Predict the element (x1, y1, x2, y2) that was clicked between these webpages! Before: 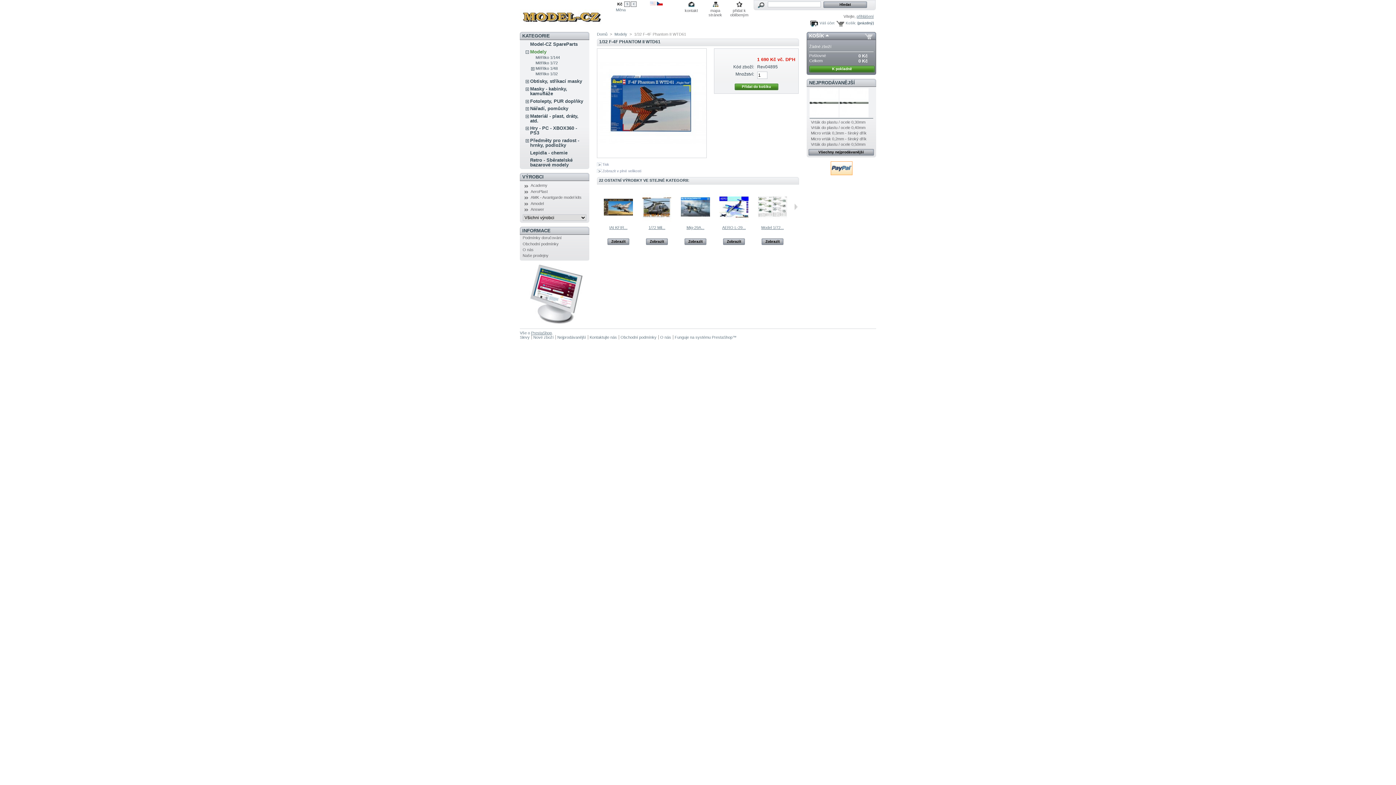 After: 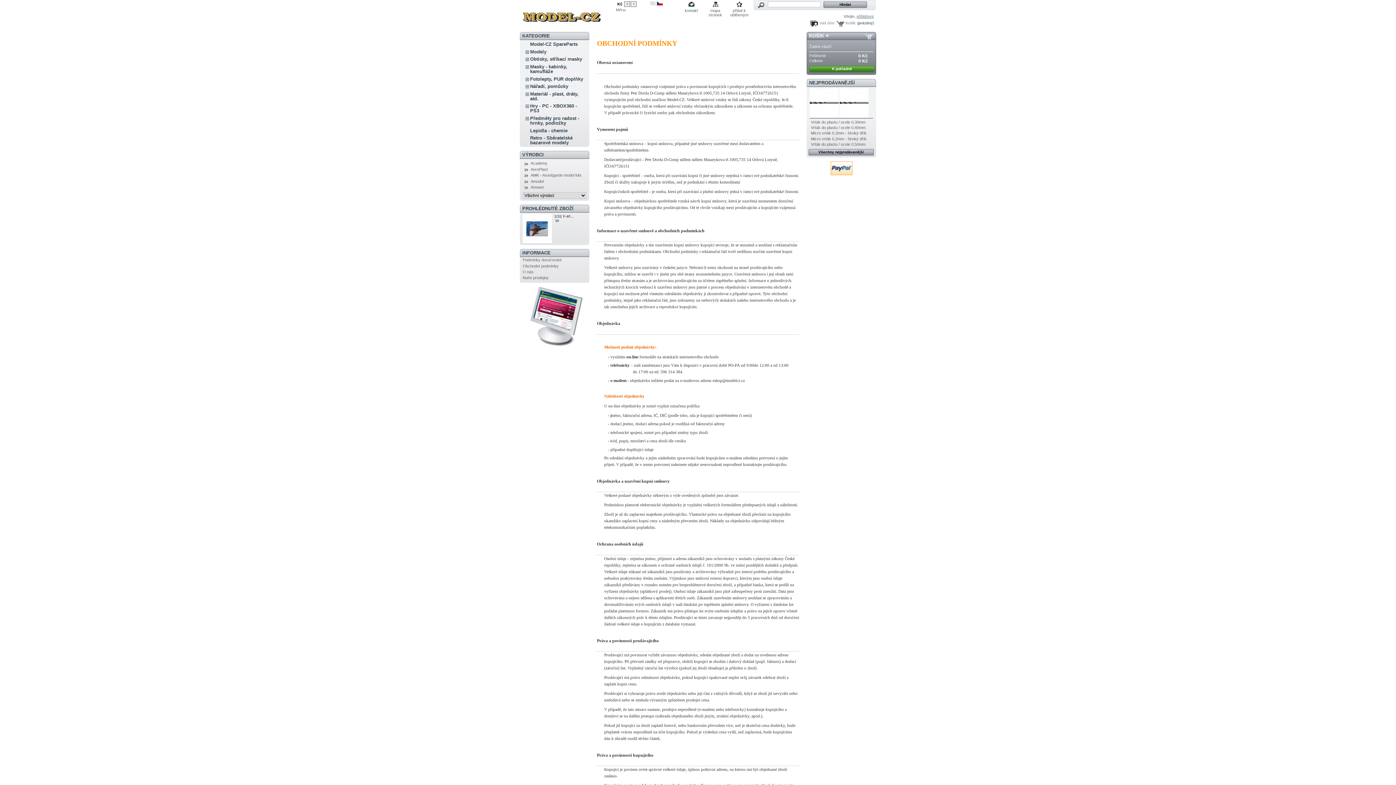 Action: label: Obchodní podmínky bbox: (522, 241, 558, 246)